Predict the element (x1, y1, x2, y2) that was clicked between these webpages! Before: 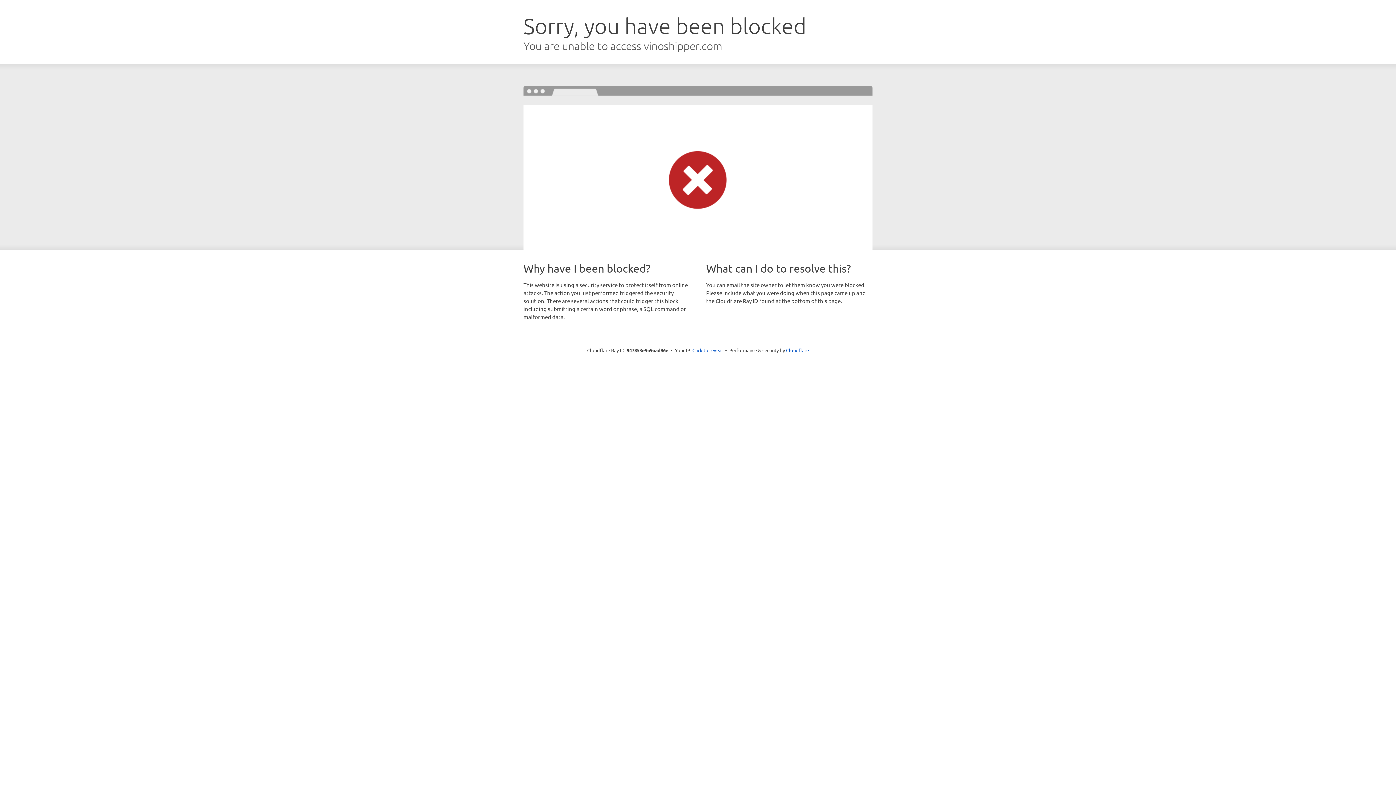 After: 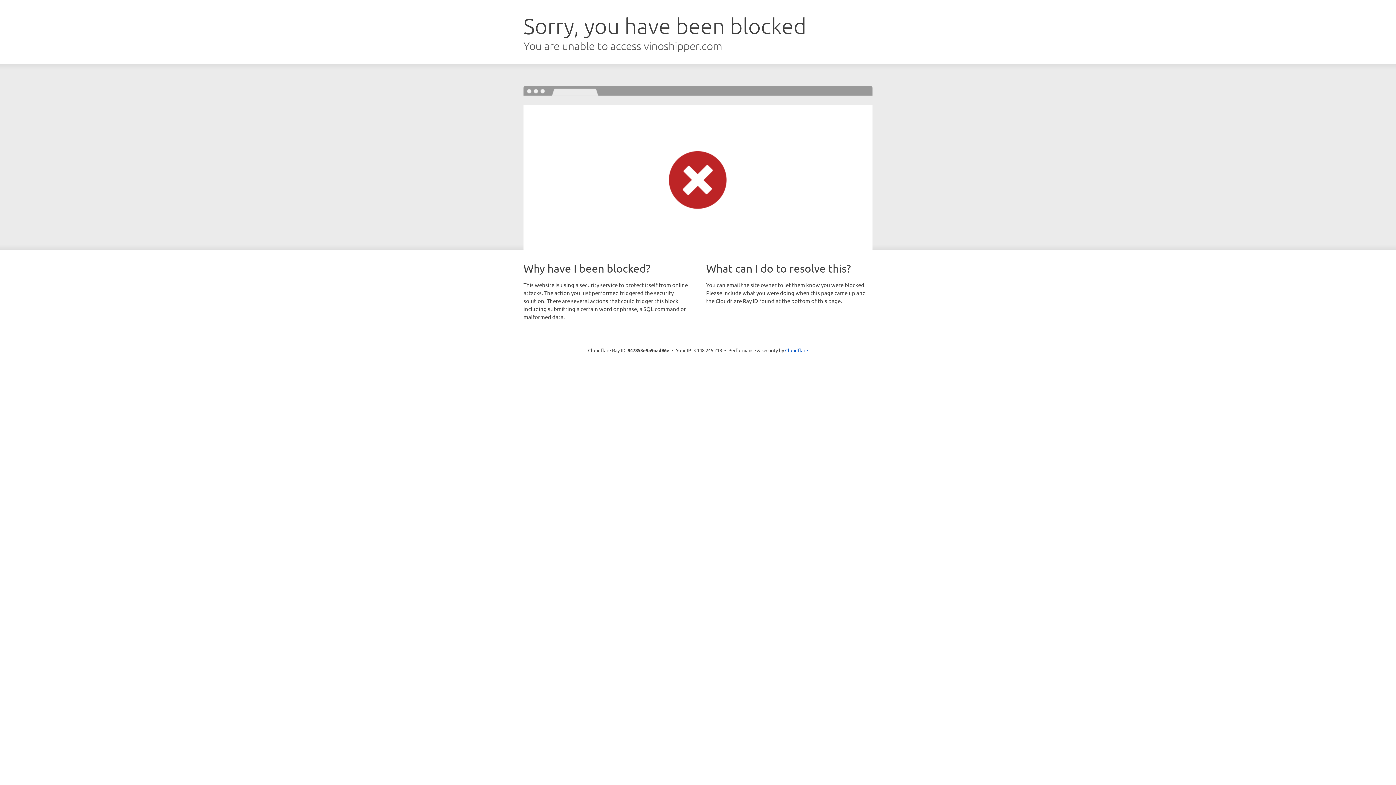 Action: label: Click to reveal bbox: (692, 346, 723, 353)